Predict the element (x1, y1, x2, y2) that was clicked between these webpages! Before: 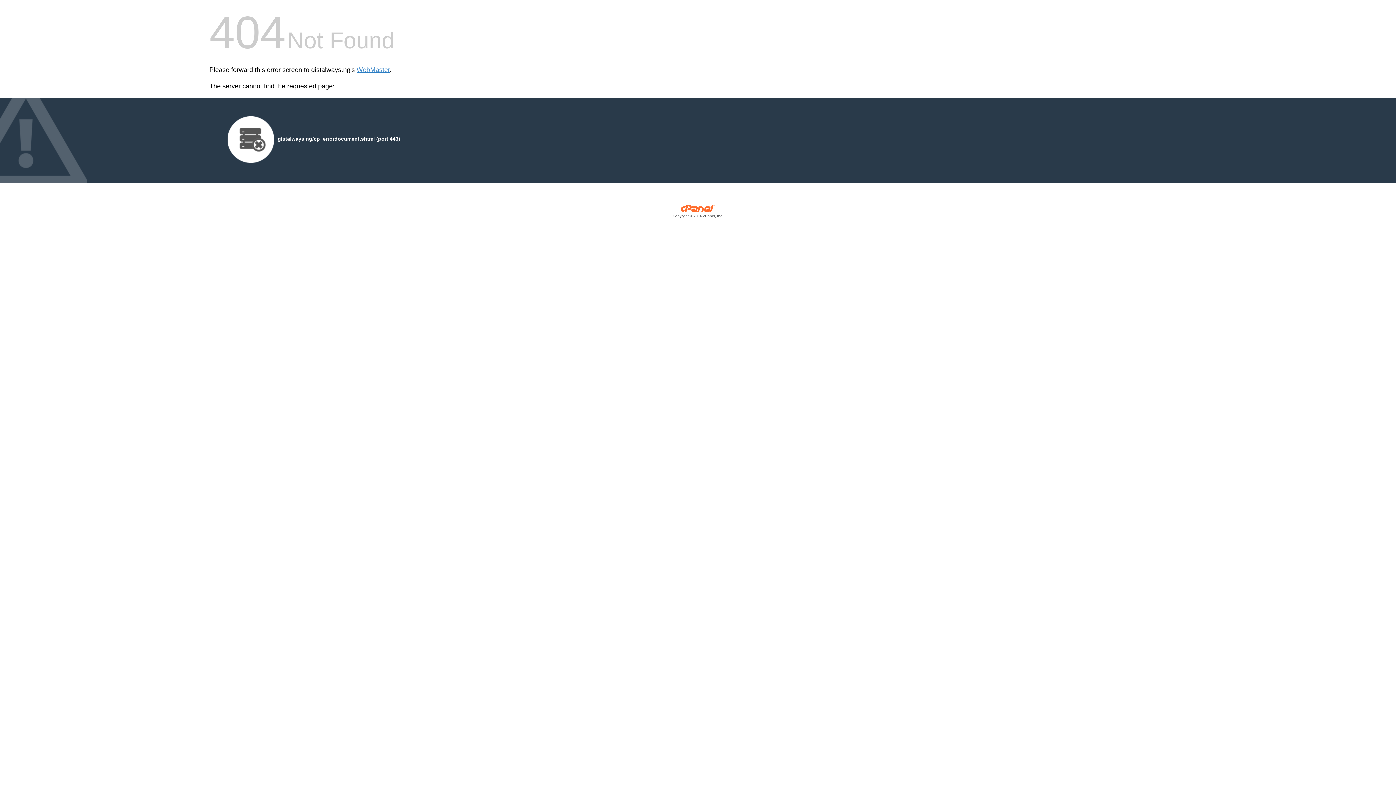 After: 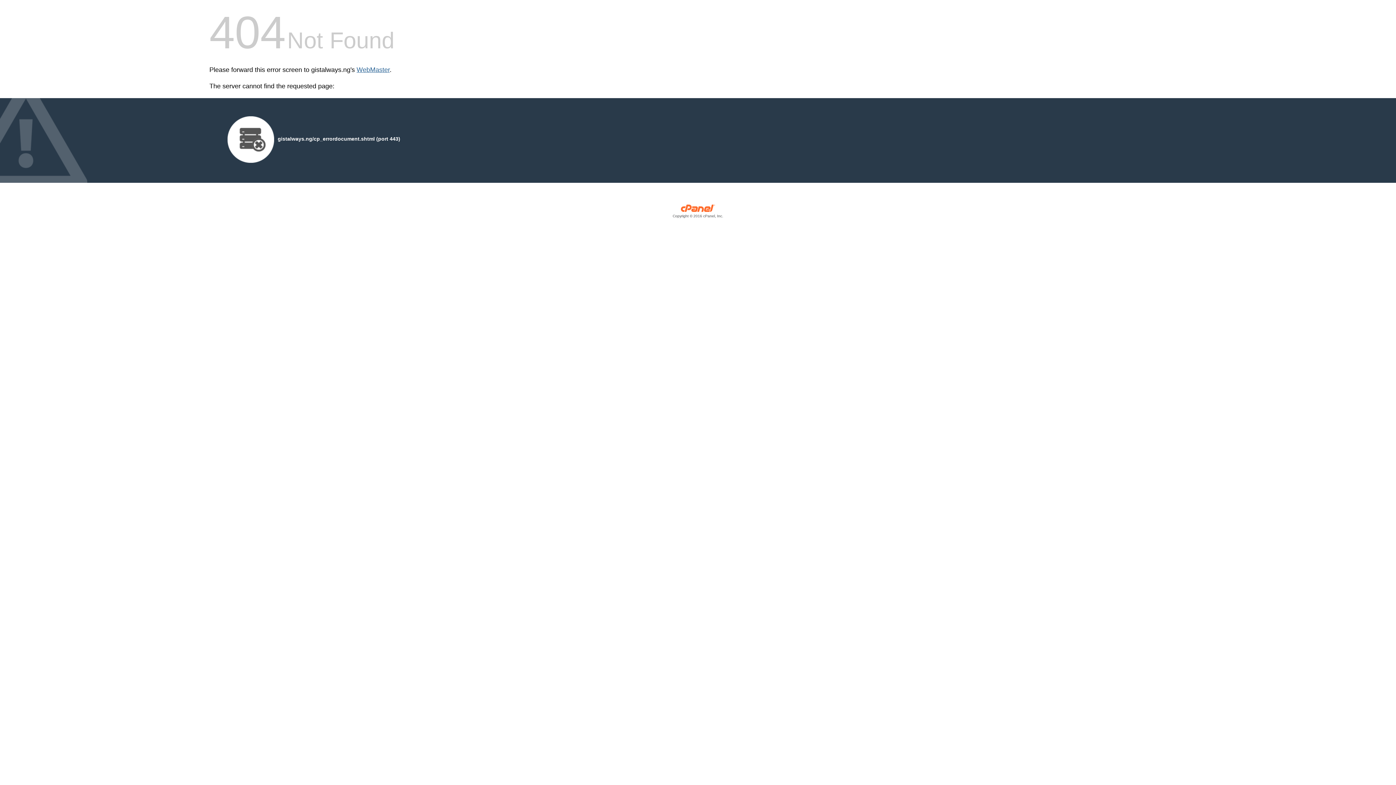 Action: bbox: (356, 66, 389, 73) label: WebMaster